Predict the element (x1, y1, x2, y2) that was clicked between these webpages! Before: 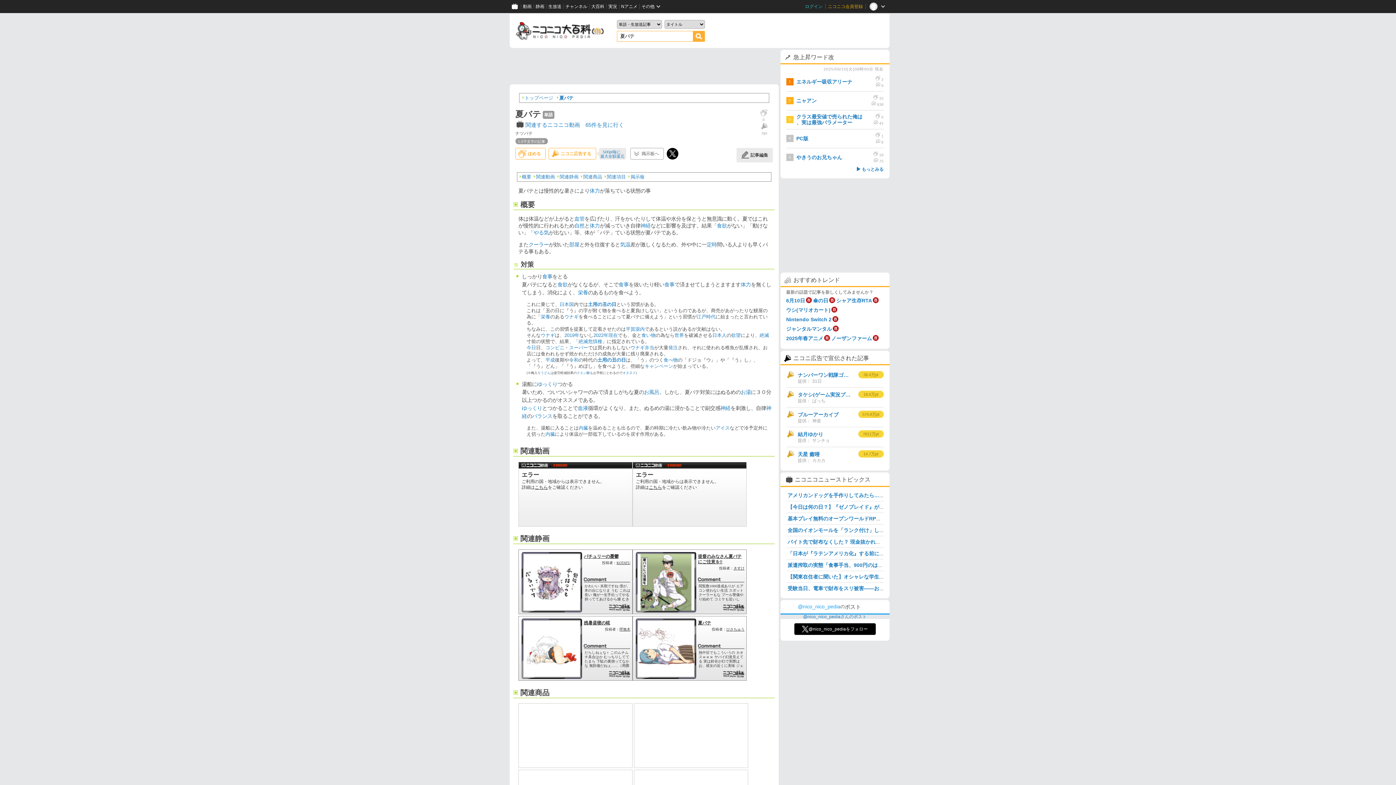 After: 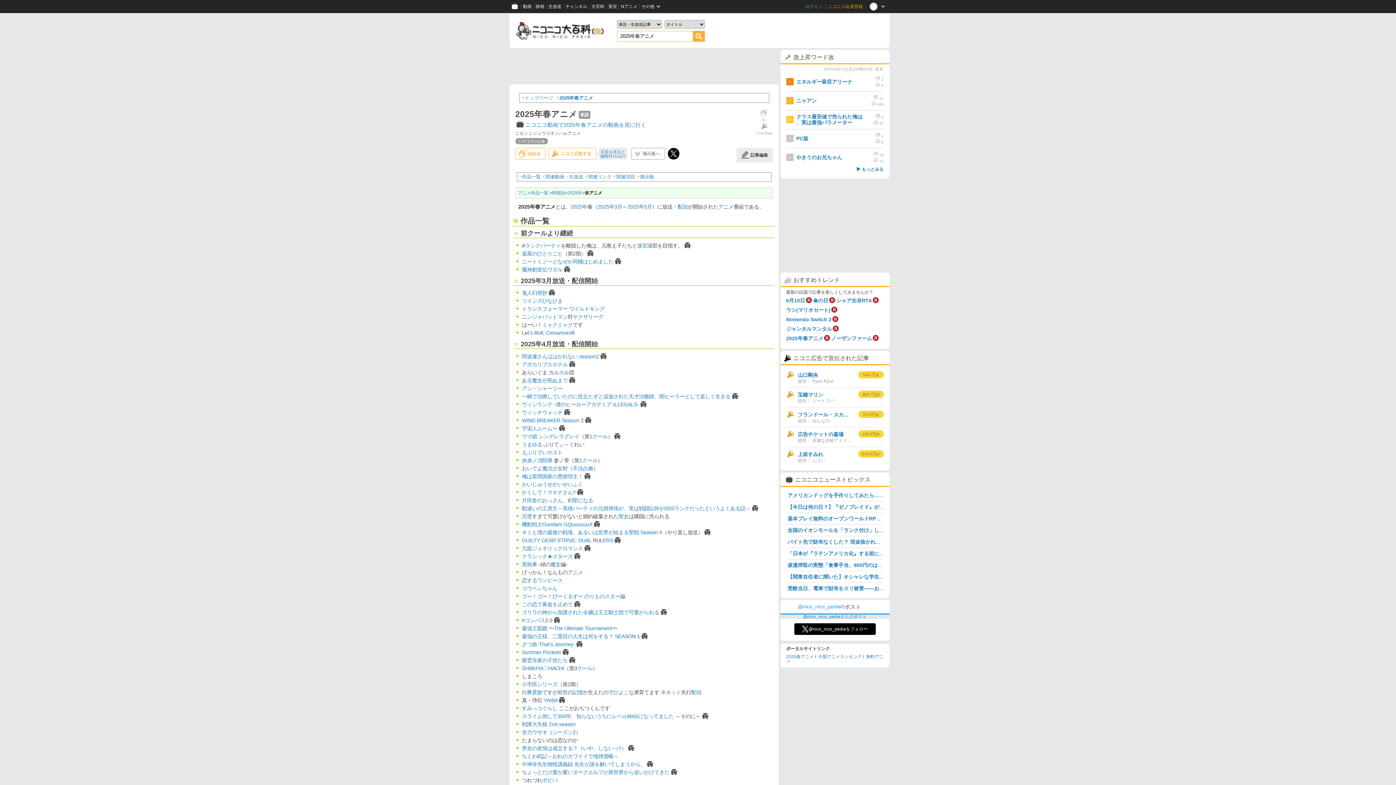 Action: label: 2025年春アニメ bbox: (786, 335, 823, 341)